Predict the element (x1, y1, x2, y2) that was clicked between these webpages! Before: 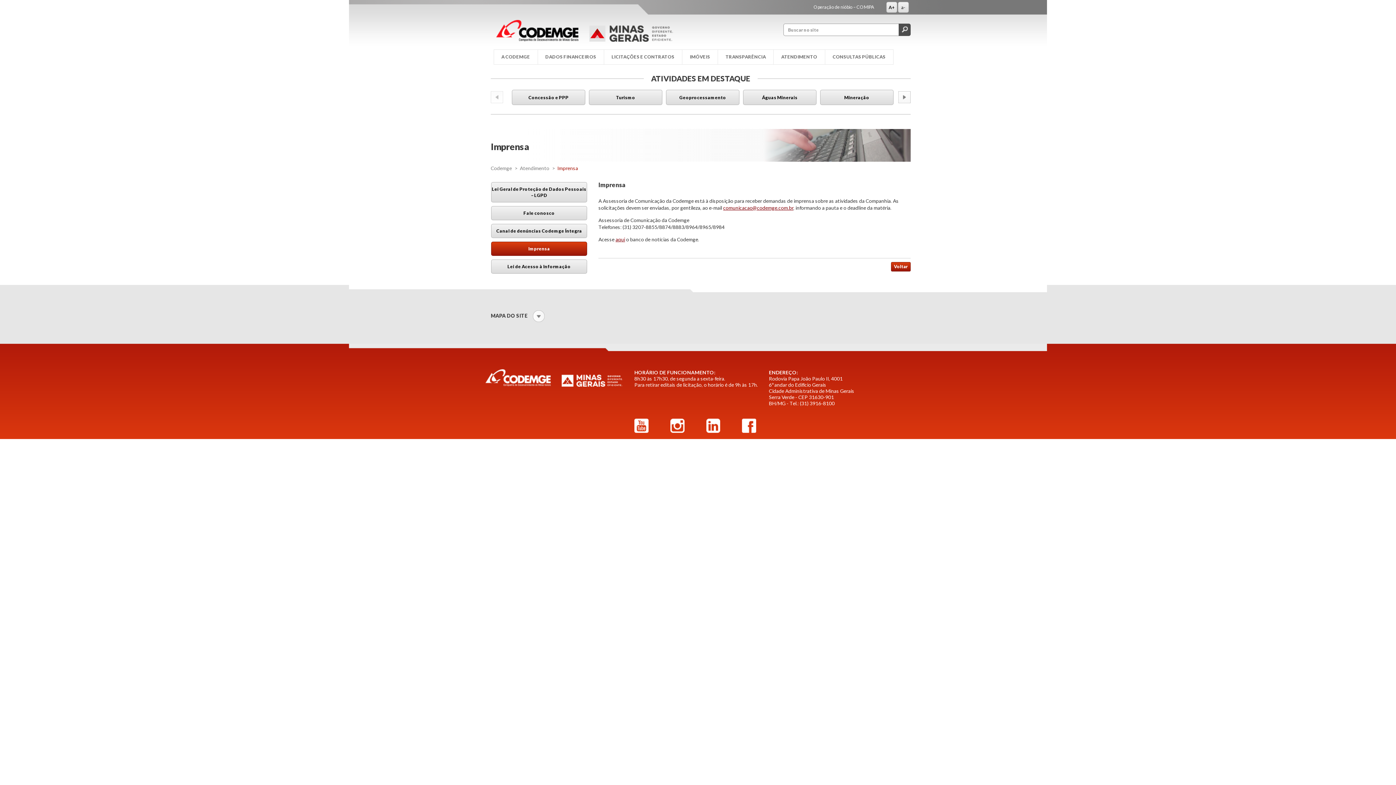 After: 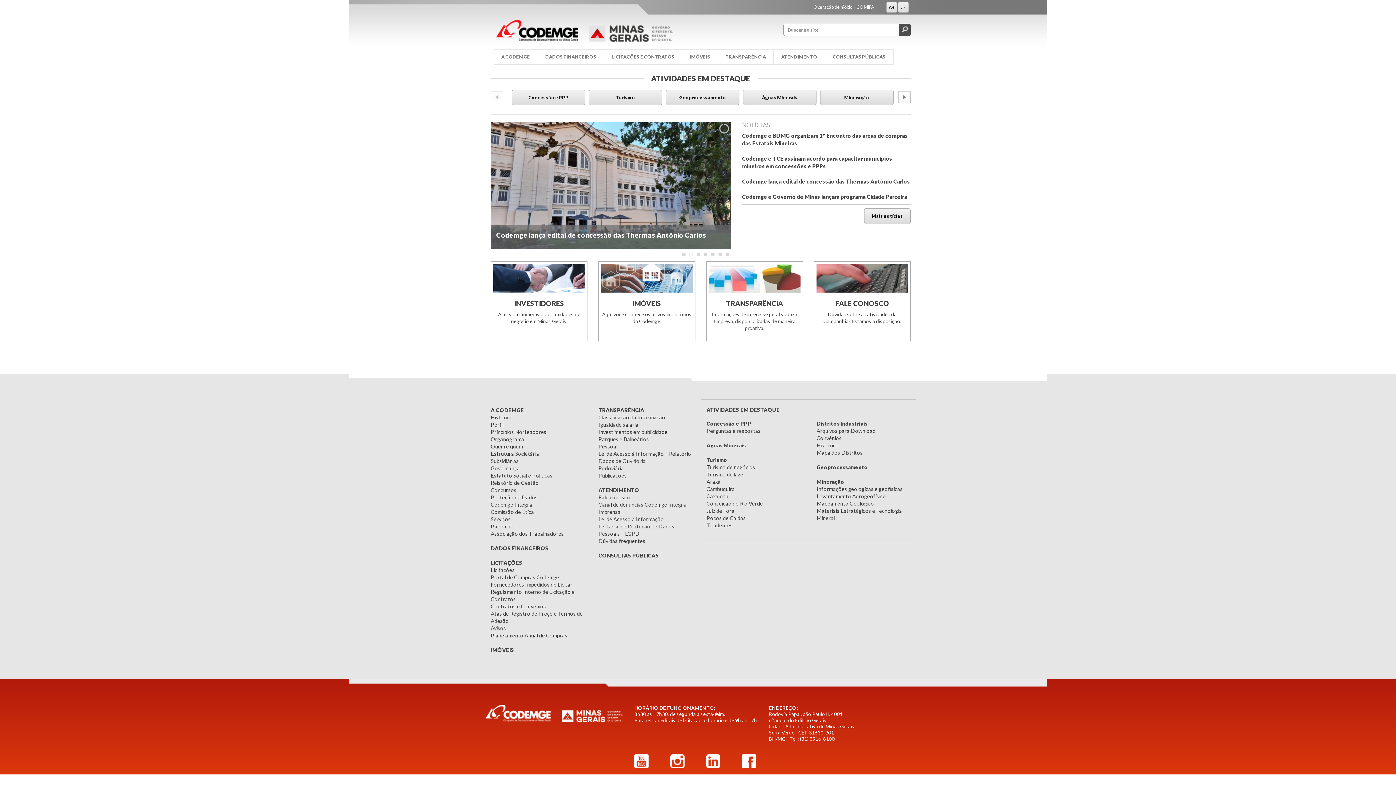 Action: bbox: (490, 14, 584, 46)